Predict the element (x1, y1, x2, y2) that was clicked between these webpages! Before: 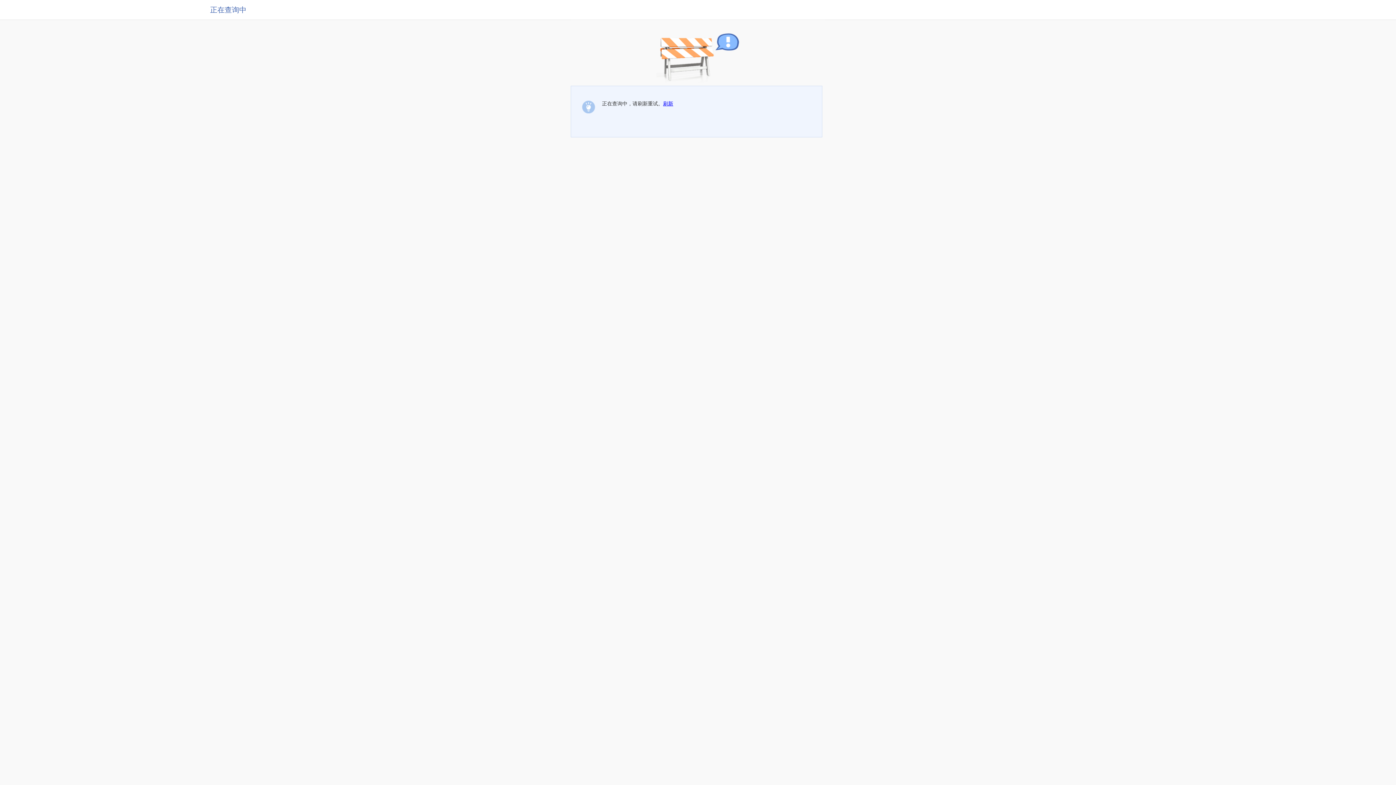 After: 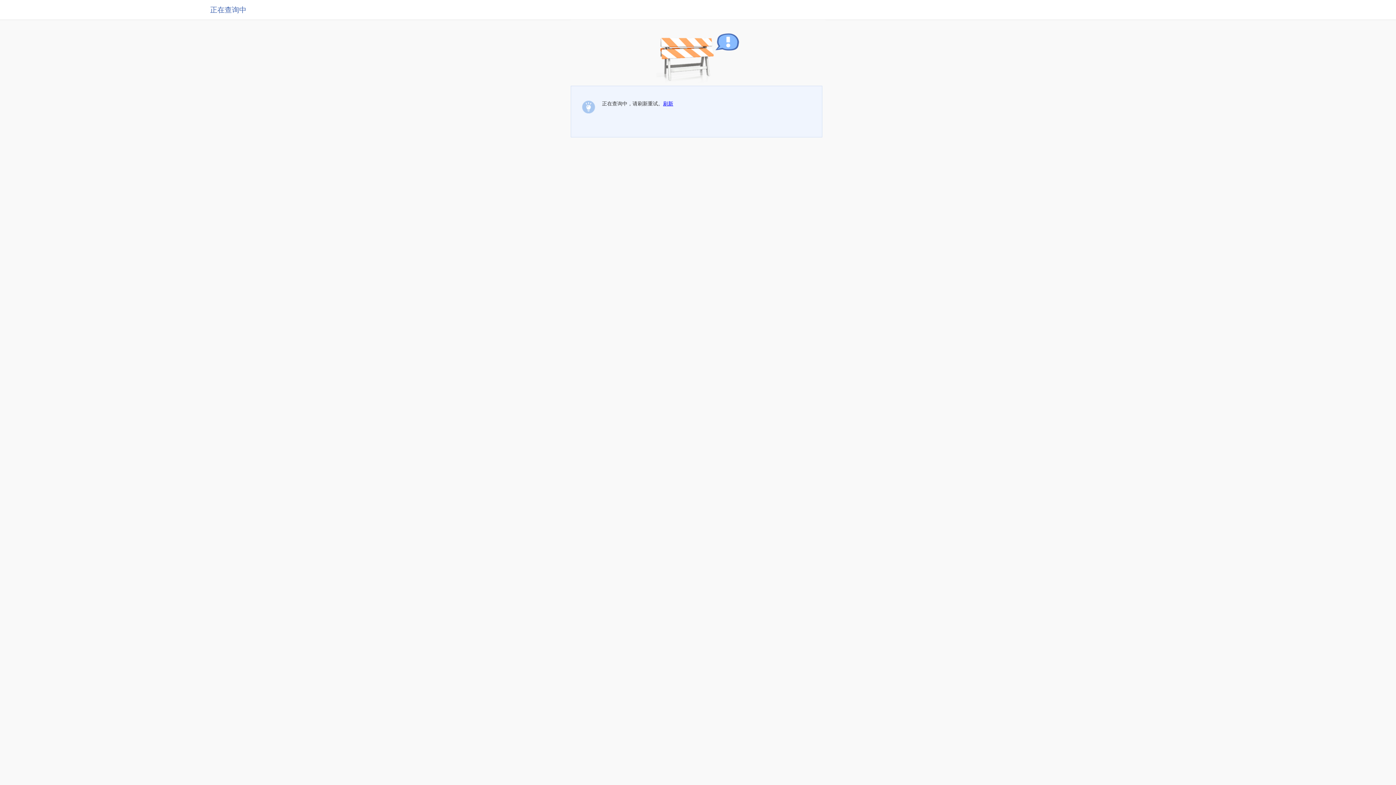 Action: bbox: (663, 100, 673, 106) label: 刷新